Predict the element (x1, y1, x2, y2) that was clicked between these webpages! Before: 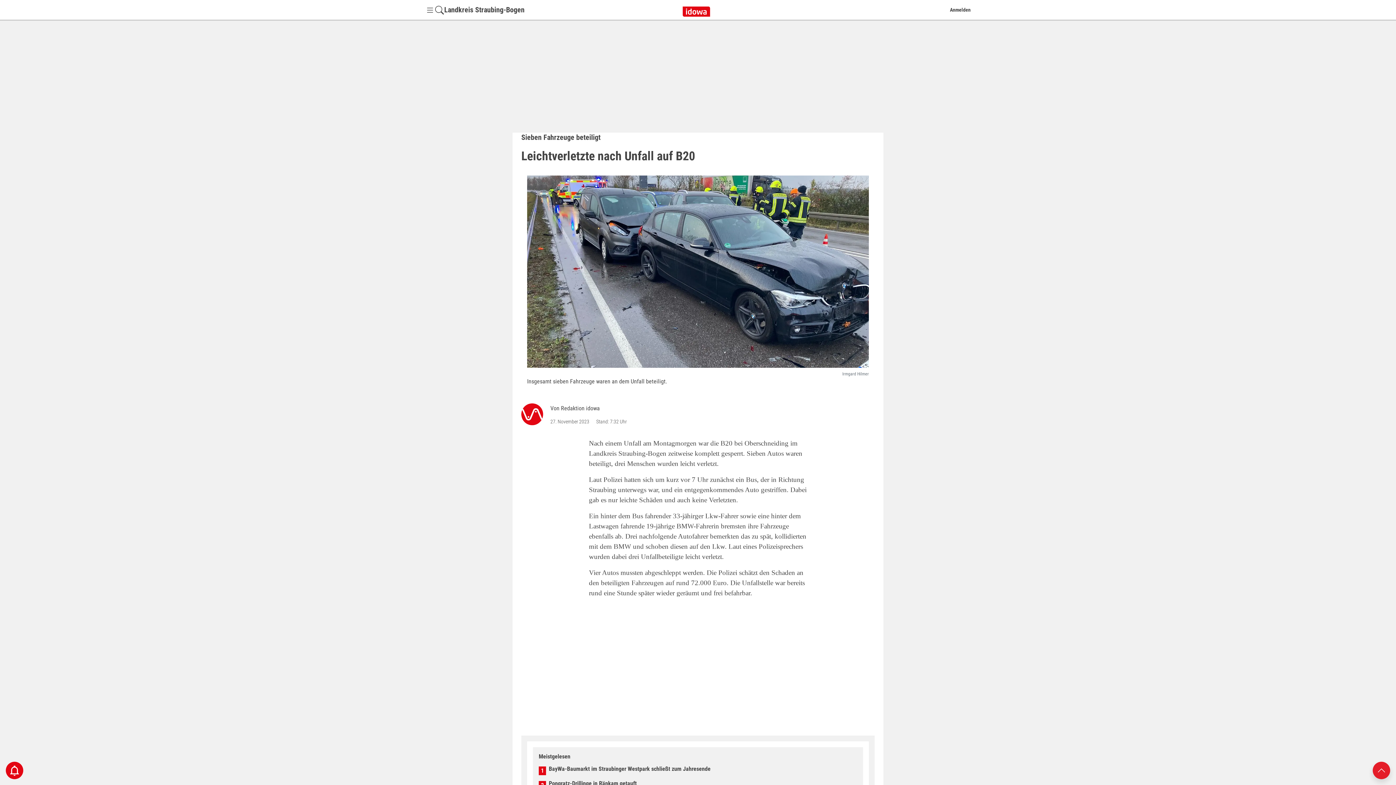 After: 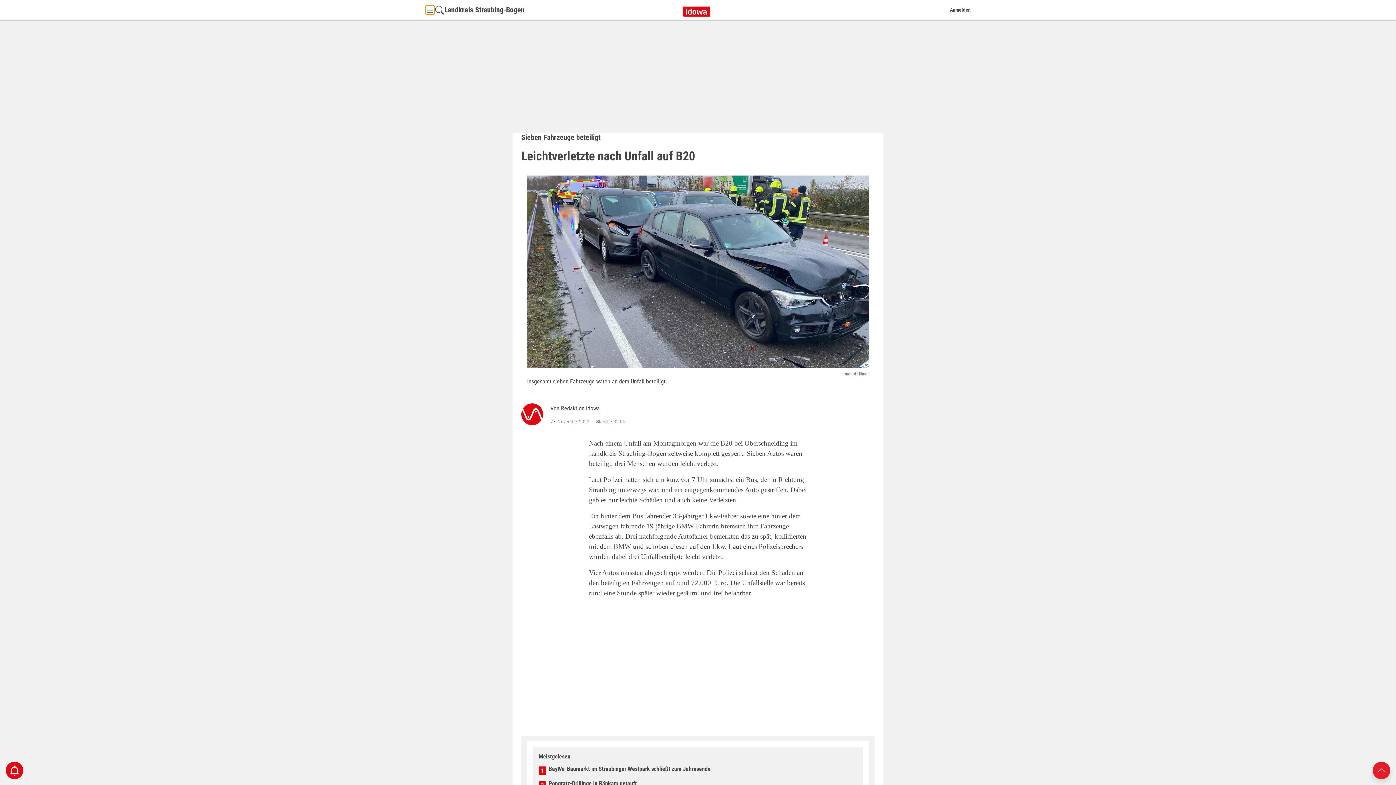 Action: label: Menü Button bbox: (425, 5, 434, 14)